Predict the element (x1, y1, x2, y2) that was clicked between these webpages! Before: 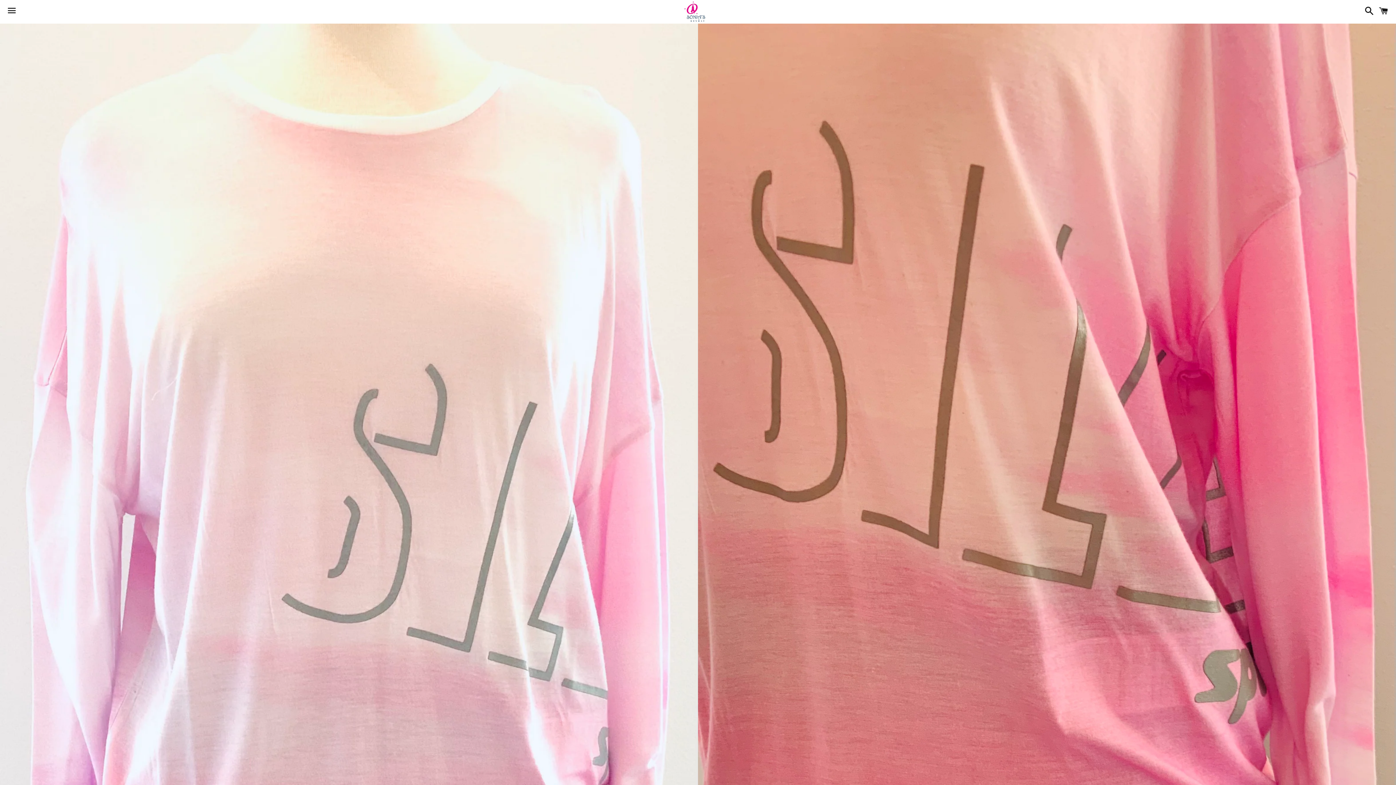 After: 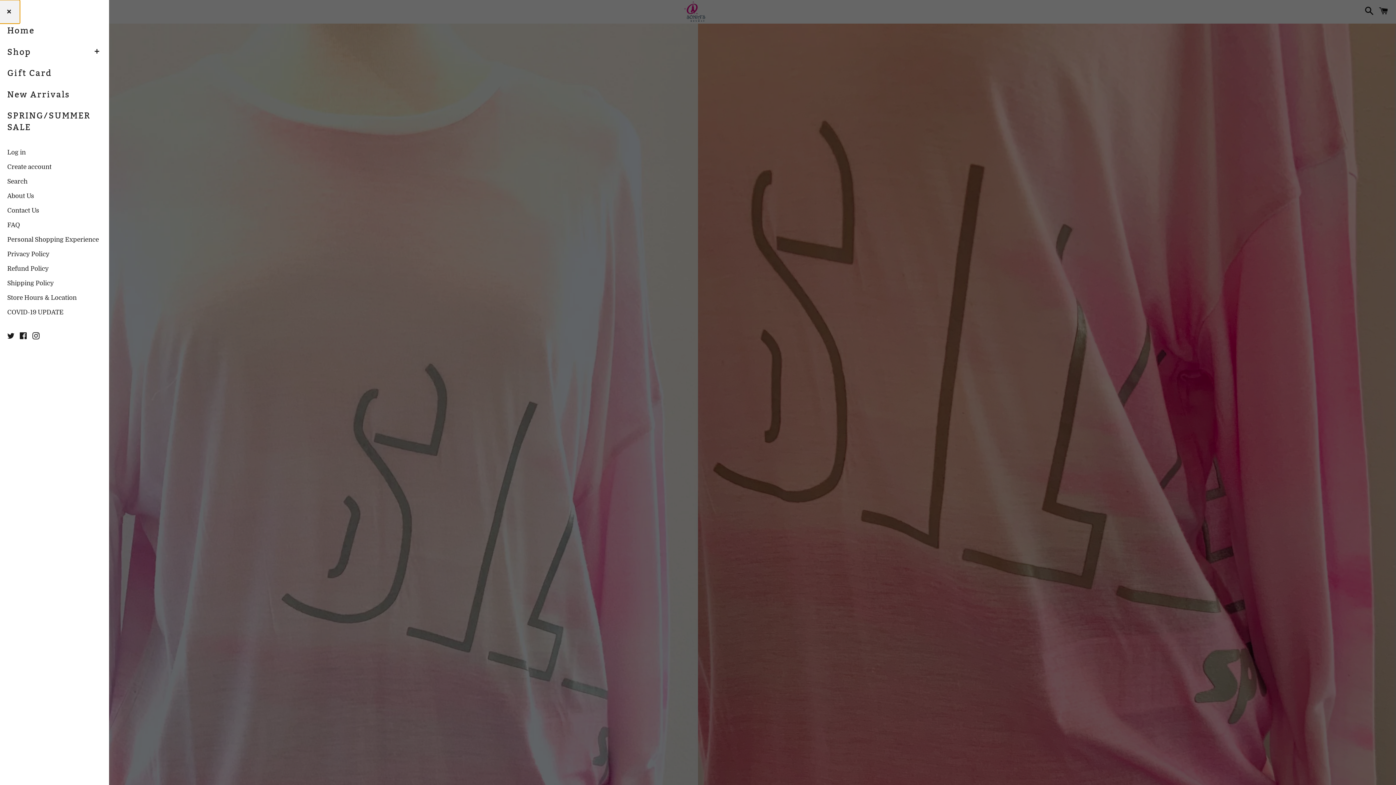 Action: bbox: (3, 0, 20, 22) label: Menu